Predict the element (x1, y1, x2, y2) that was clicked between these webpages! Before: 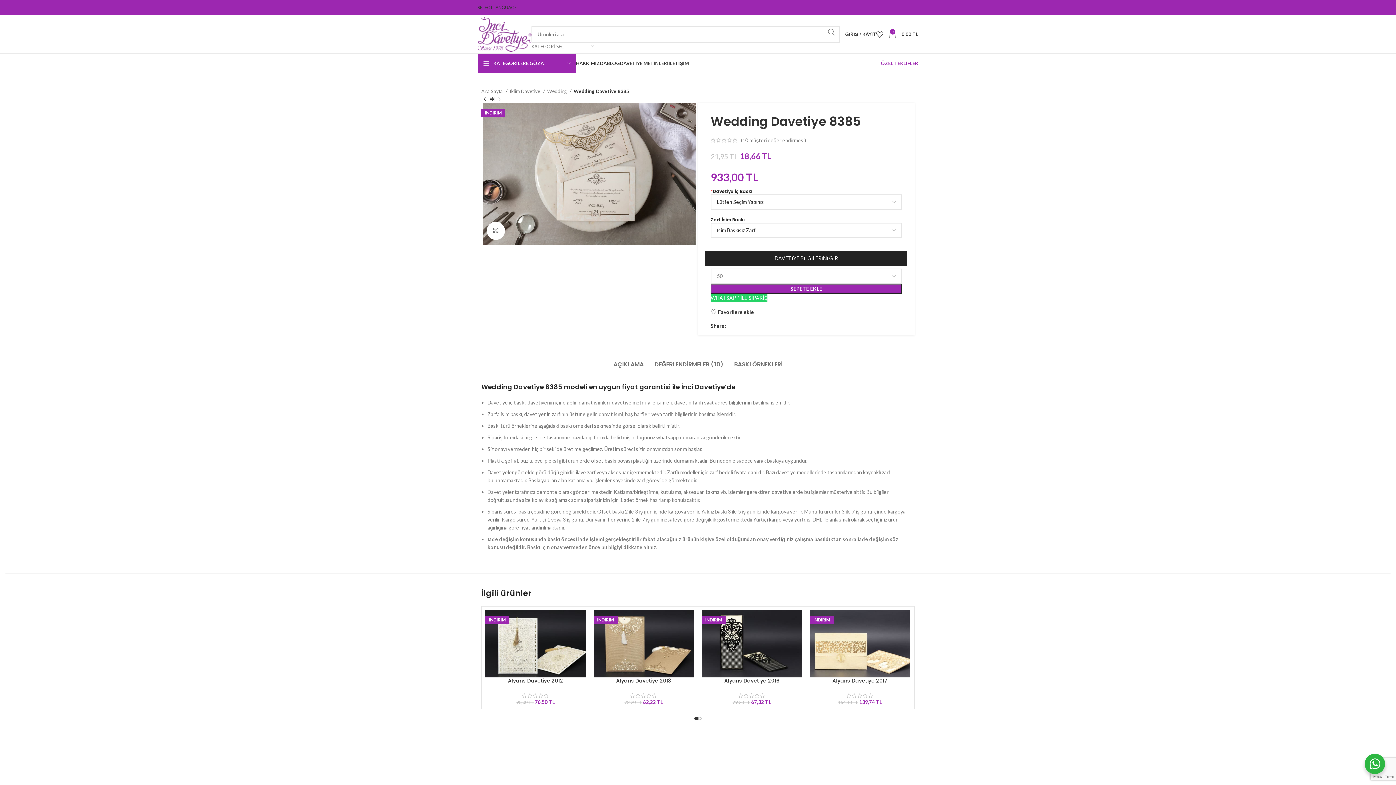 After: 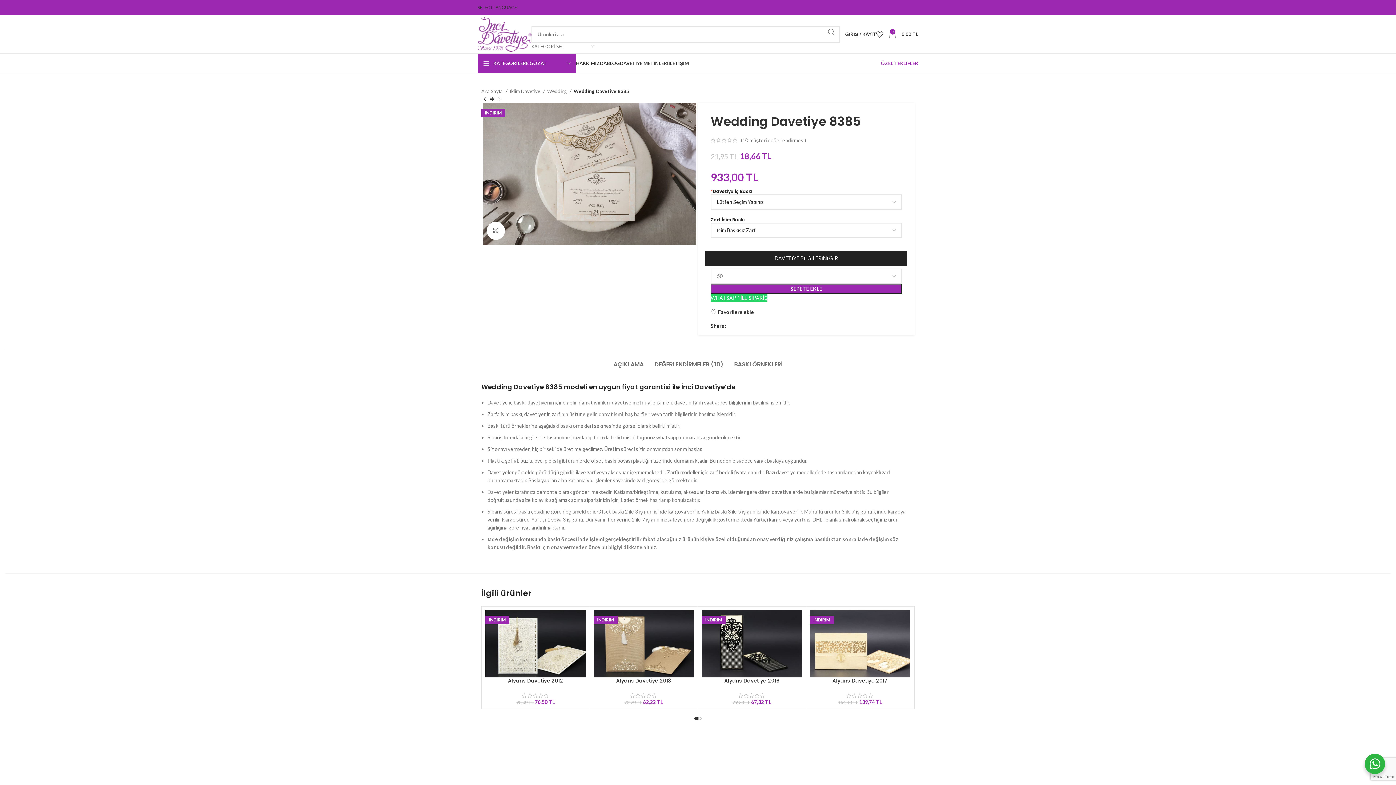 Action: bbox: (745, 324, 749, 328) label: WhatsApp social link